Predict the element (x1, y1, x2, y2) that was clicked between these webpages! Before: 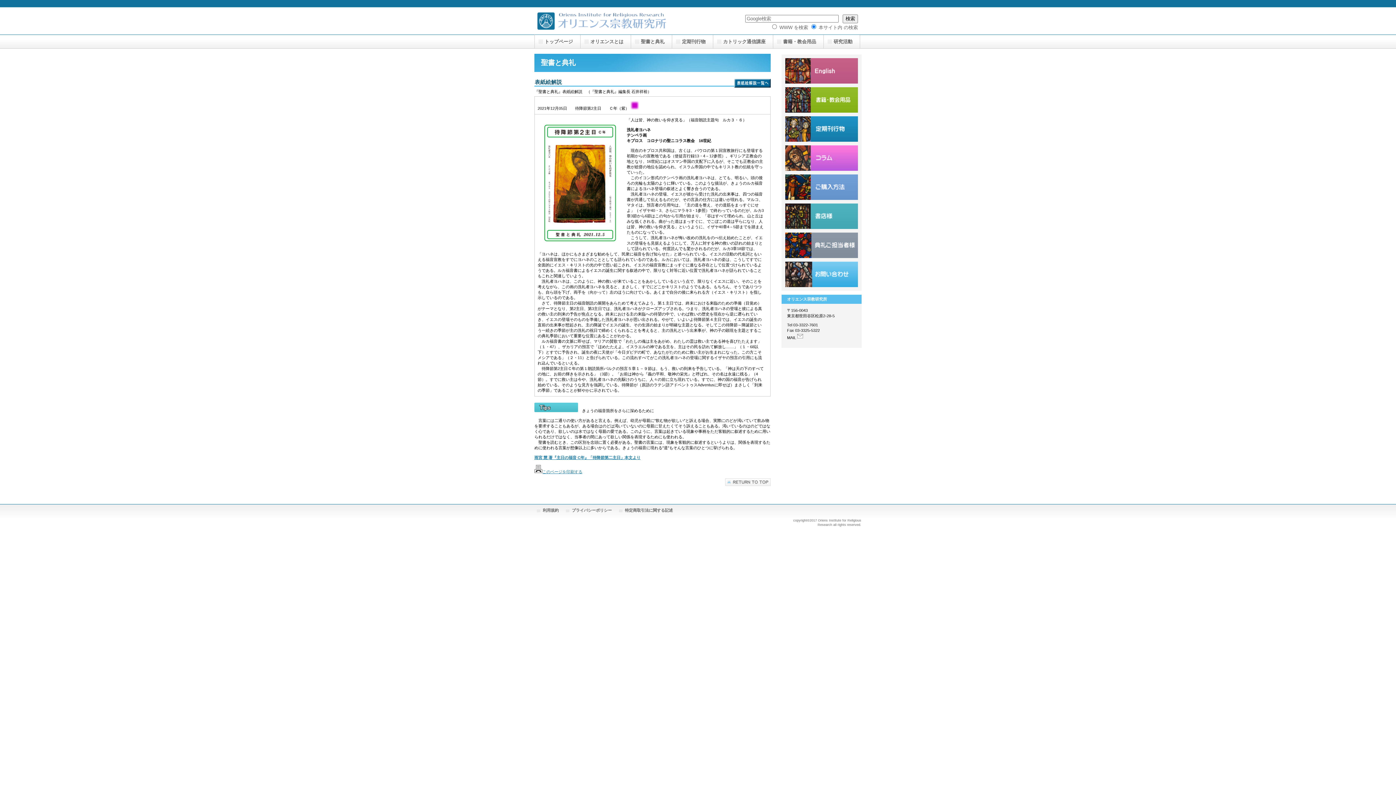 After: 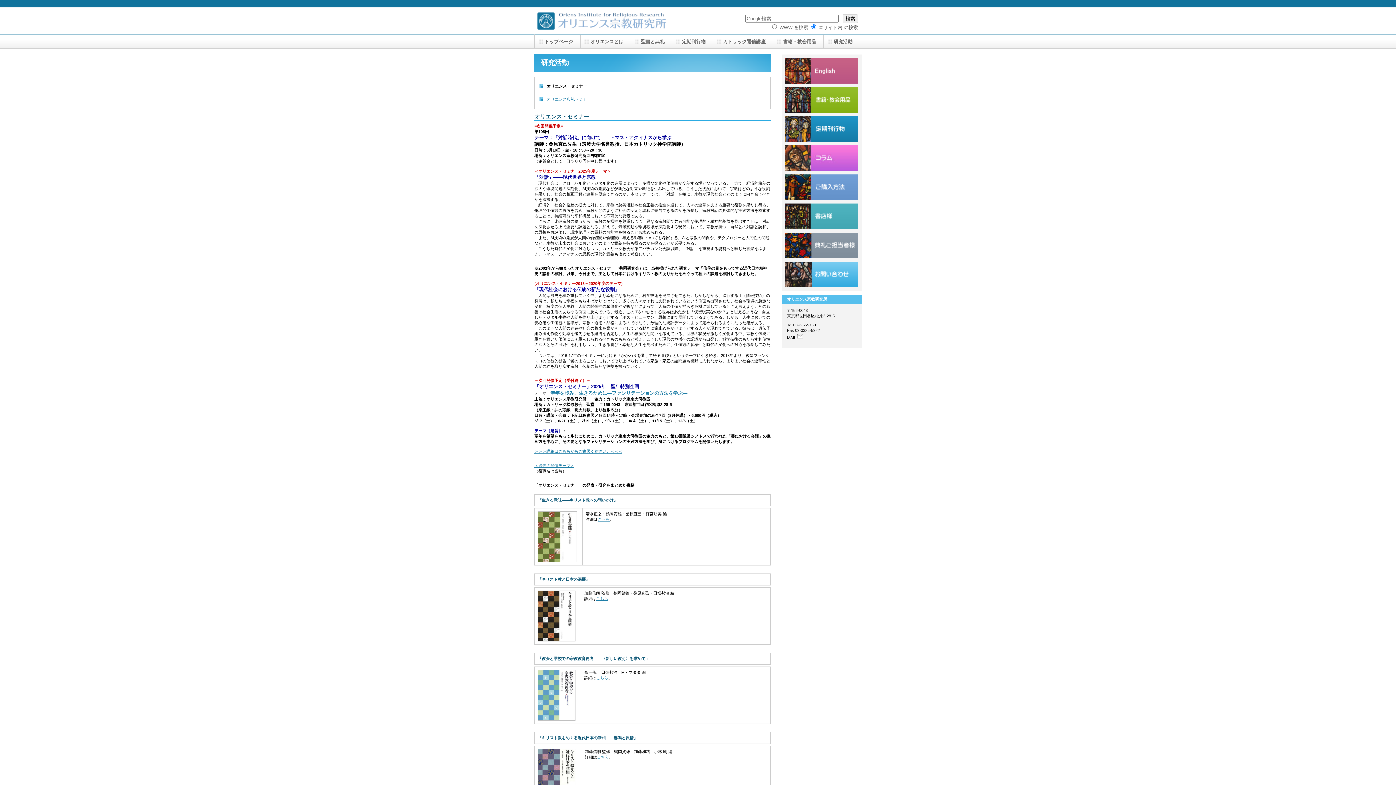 Action: bbox: (824, 34, 860, 48) label: 研究活動